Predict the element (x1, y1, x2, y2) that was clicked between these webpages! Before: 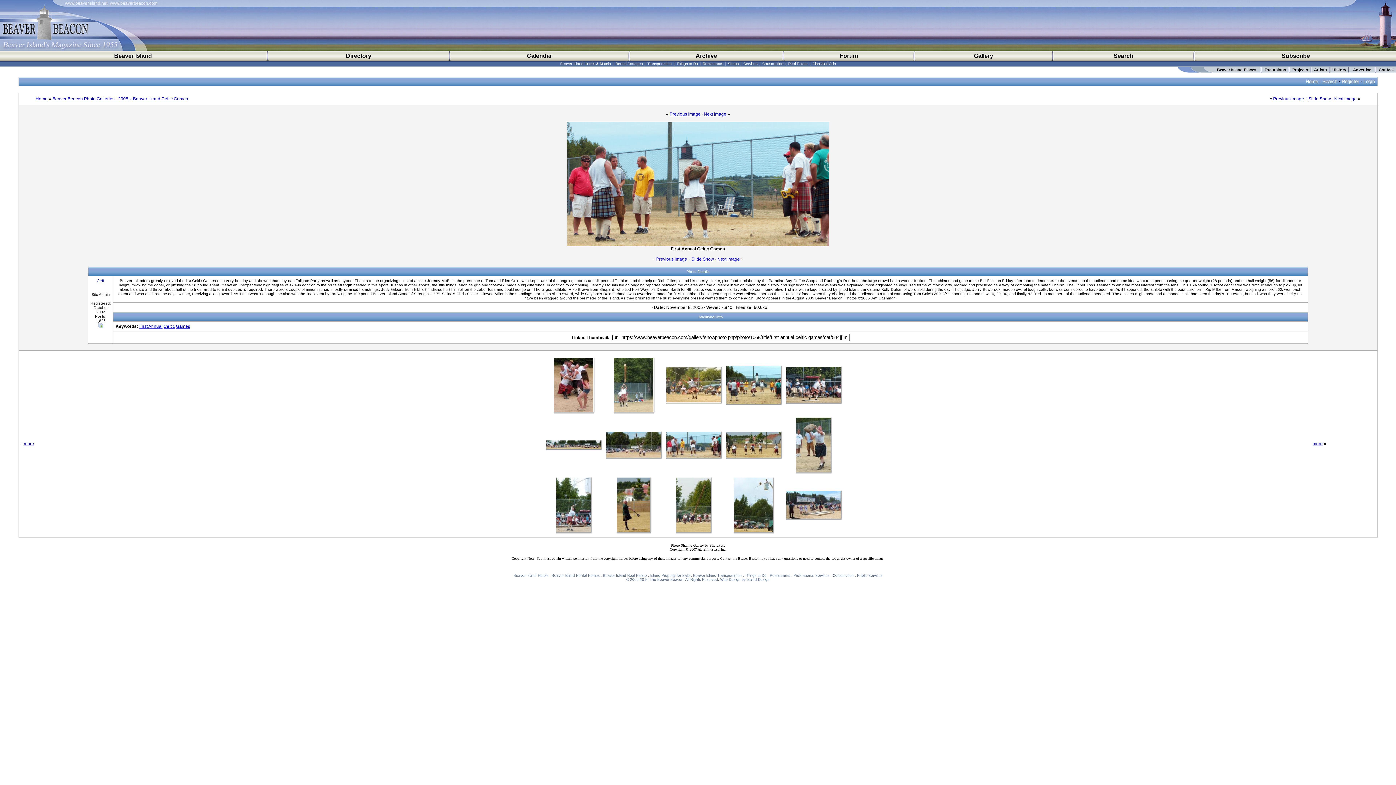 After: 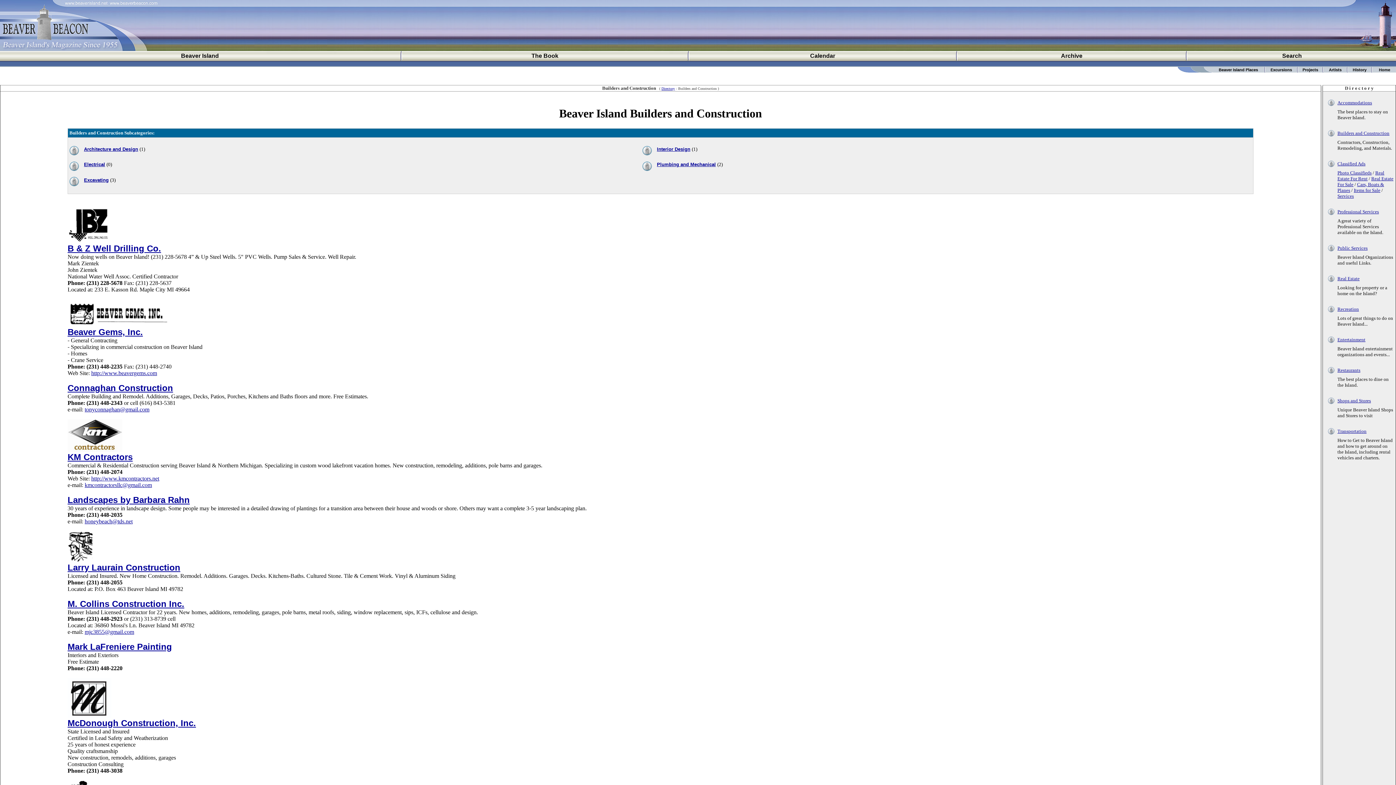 Action: label: Construction bbox: (761, 61, 784, 65)